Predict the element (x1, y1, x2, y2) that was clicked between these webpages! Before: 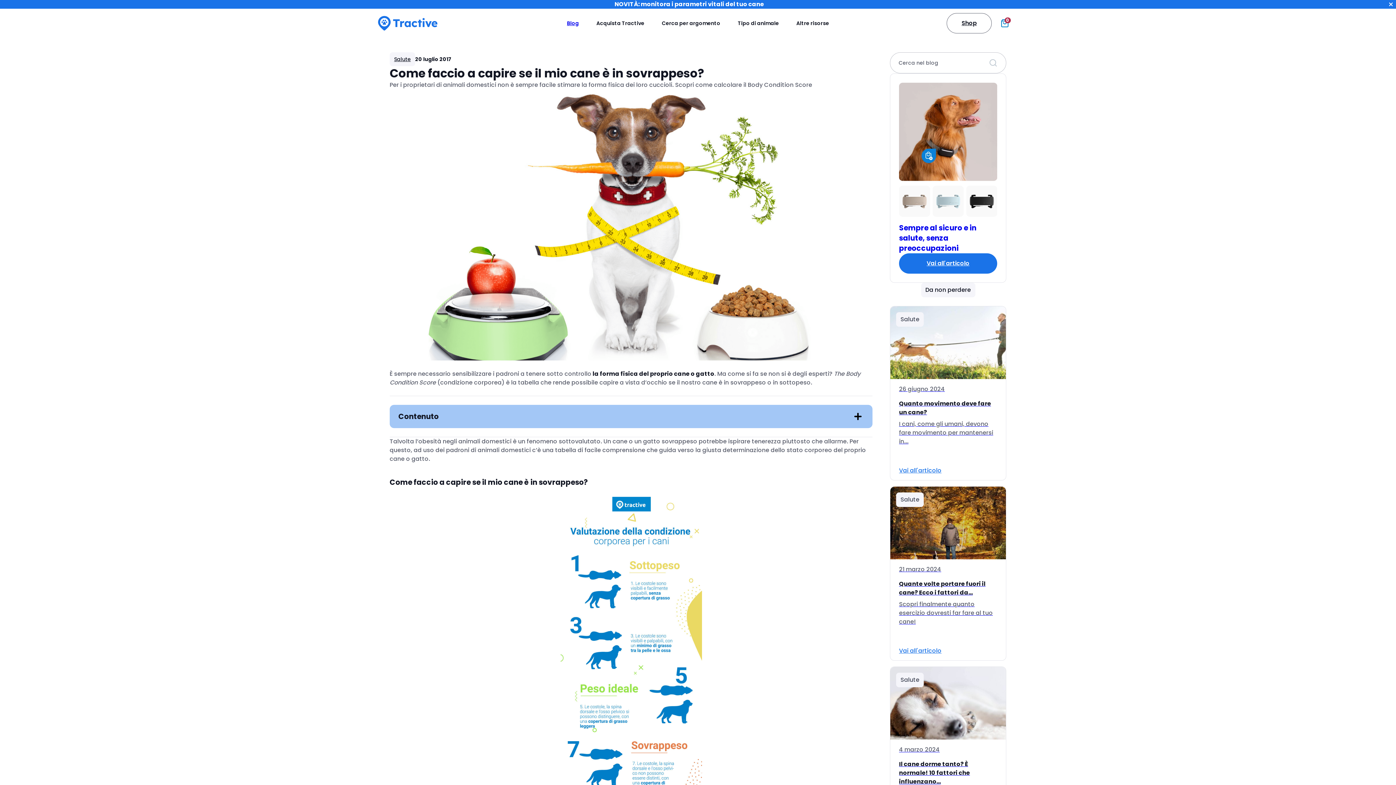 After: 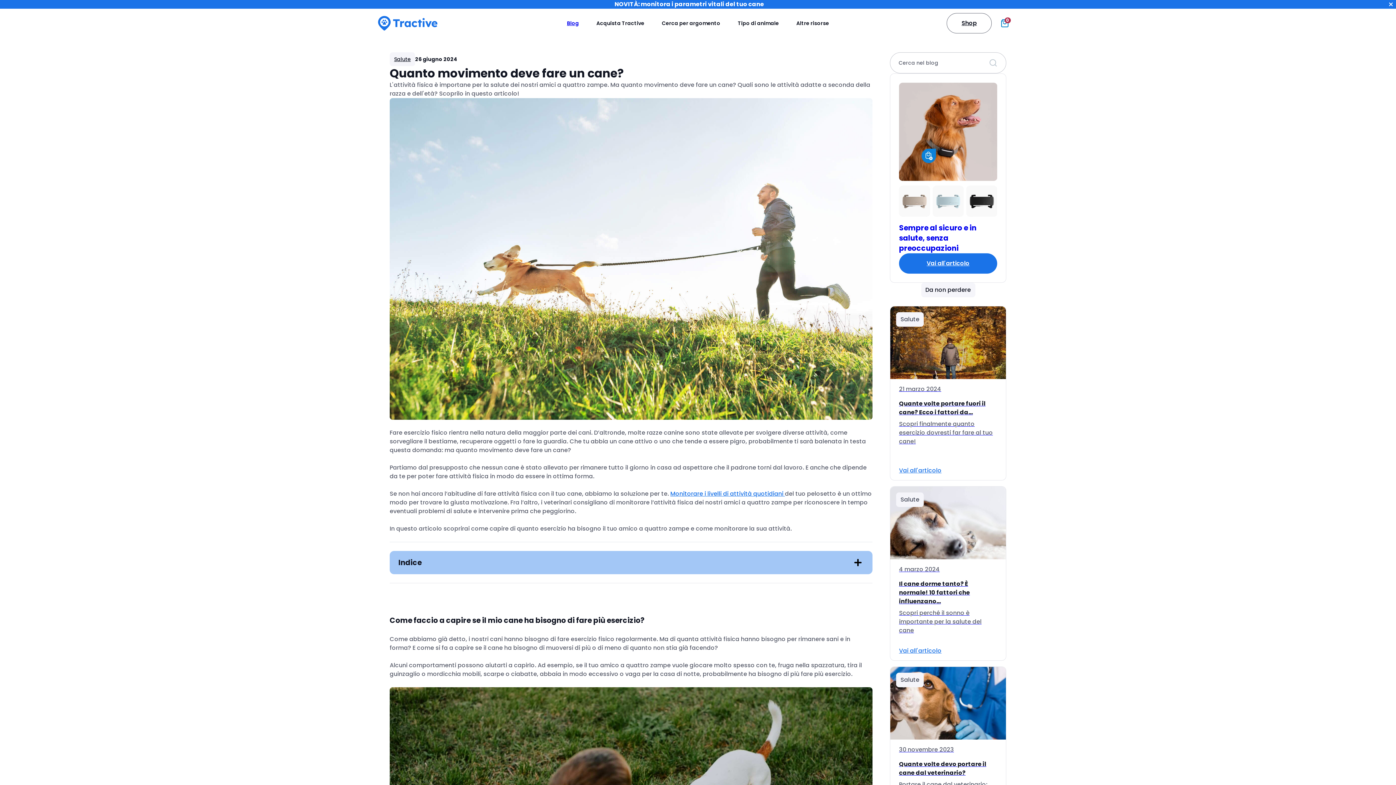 Action: label: Salute

26 giugno 2024

Quanto movimento deve fare un cane?

I cani, come gli umani, devono fare movimento per mantenersi in...

Vai all'articolo bbox: (890, 306, 1006, 480)